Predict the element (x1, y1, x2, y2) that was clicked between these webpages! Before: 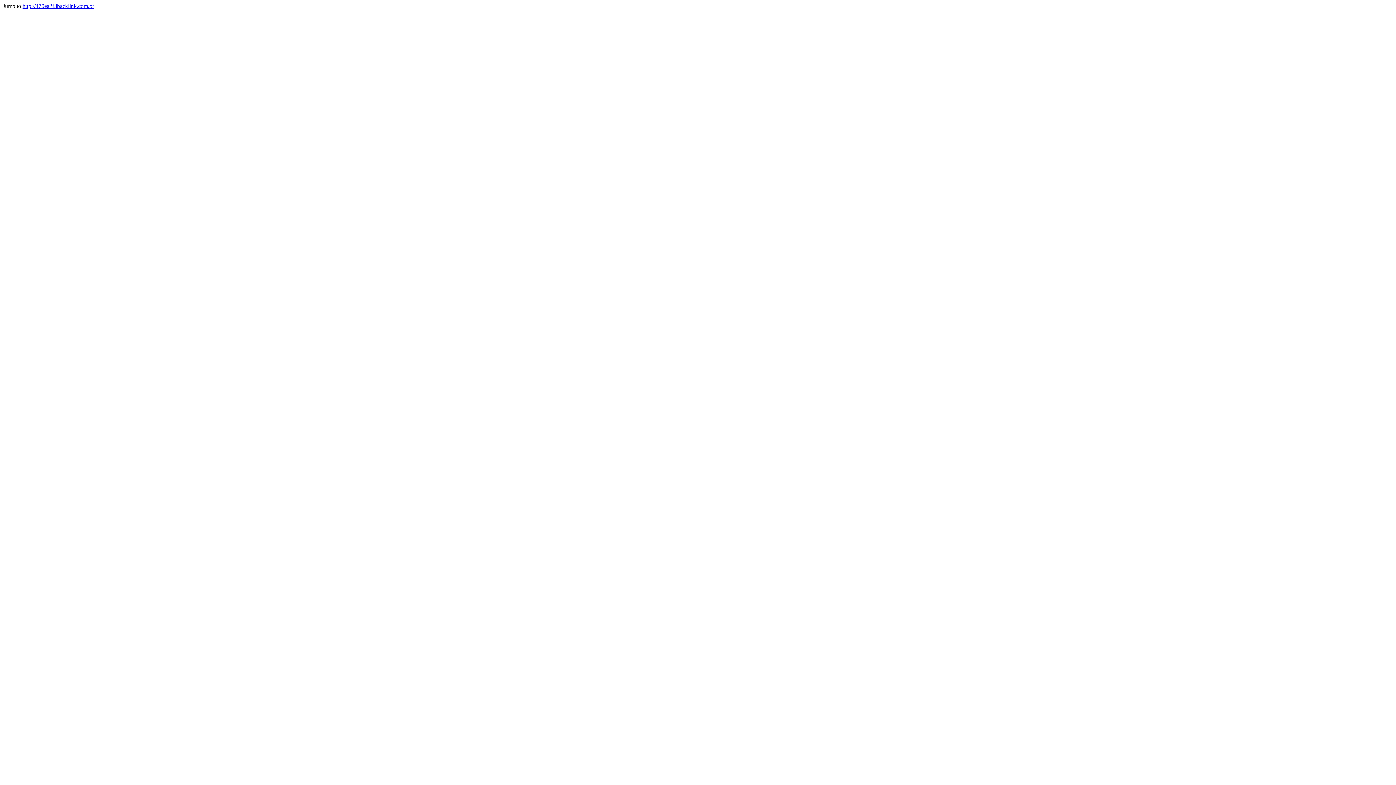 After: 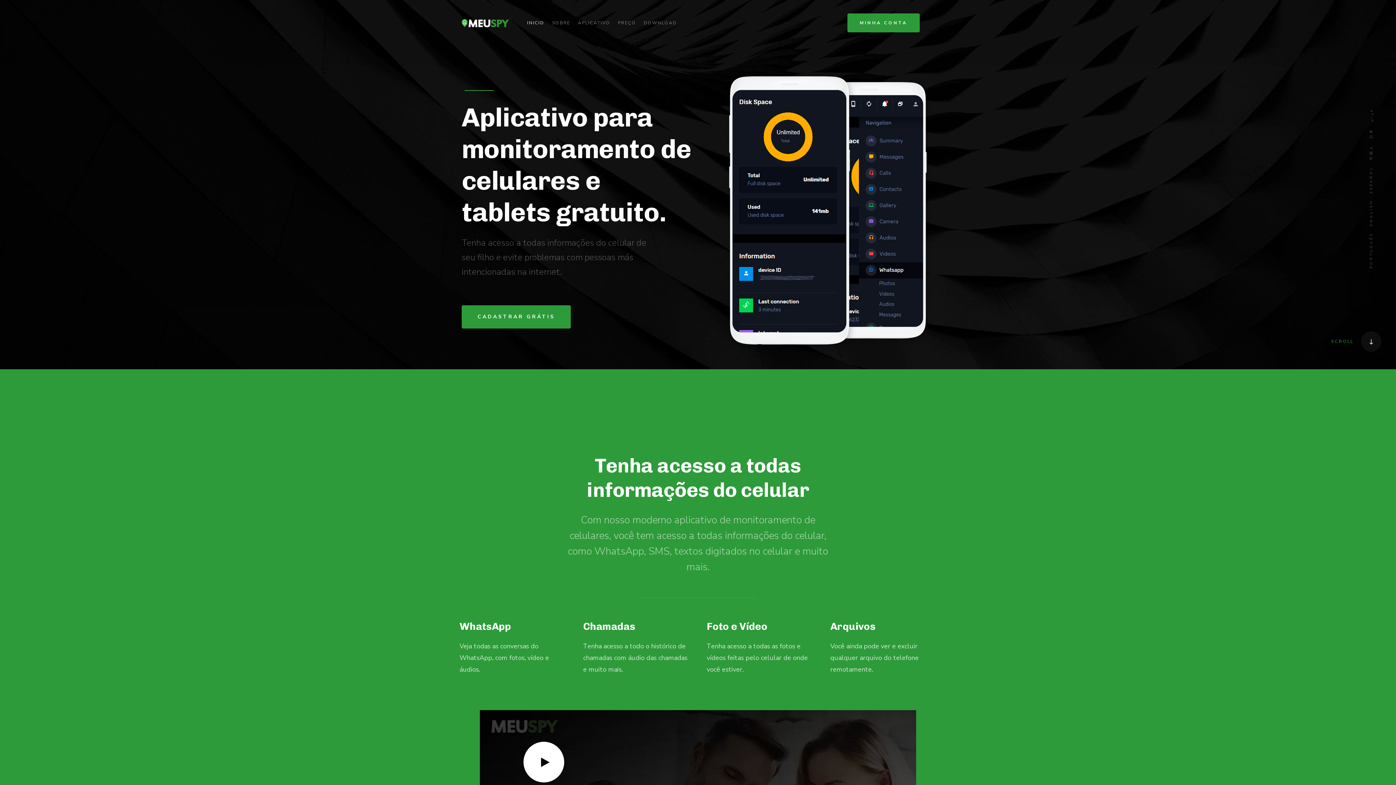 Action: bbox: (22, 2, 94, 9) label: http://470ea2f.ibacklink.com.br